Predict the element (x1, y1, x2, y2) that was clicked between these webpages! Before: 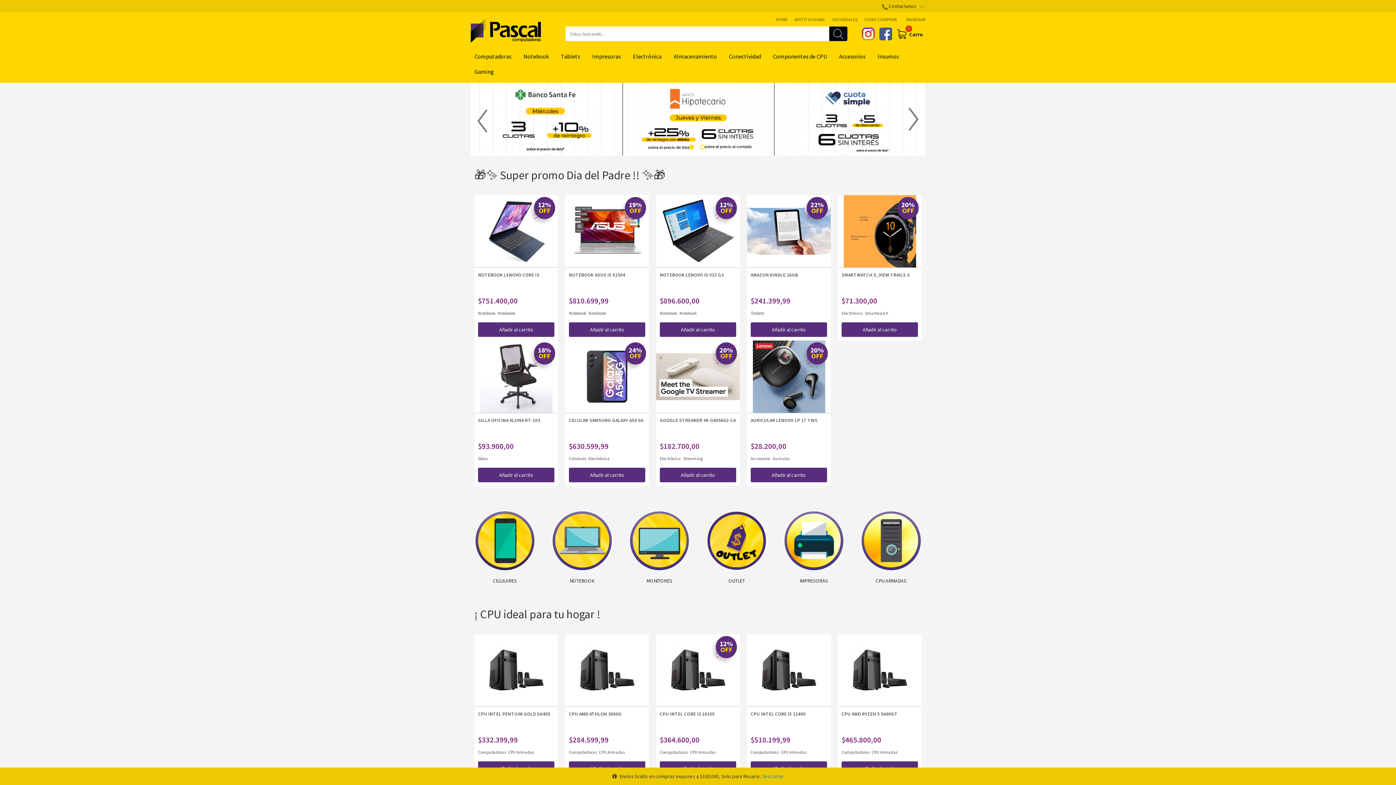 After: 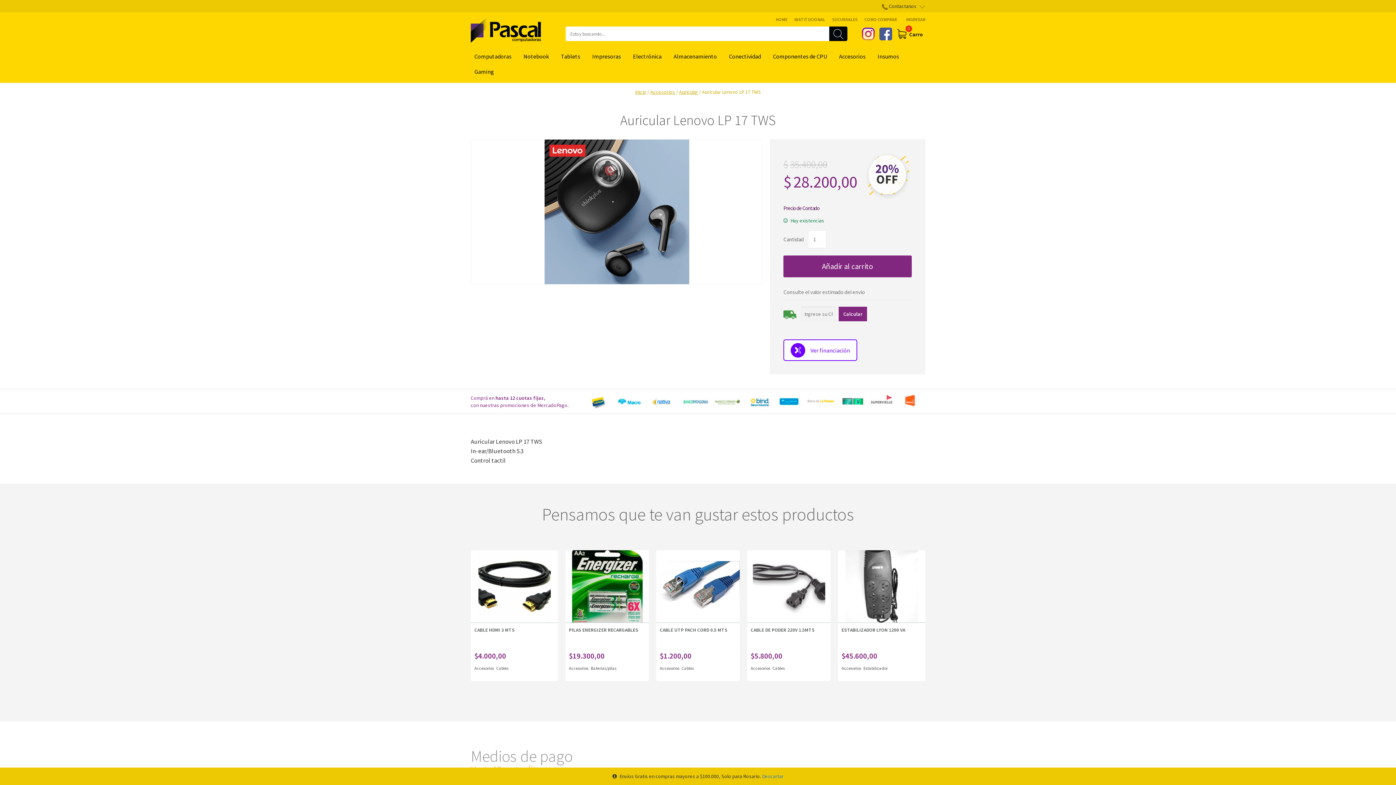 Action: bbox: (750, 416, 827, 437) label: AURICULAR LENOVO LP 17 TWS